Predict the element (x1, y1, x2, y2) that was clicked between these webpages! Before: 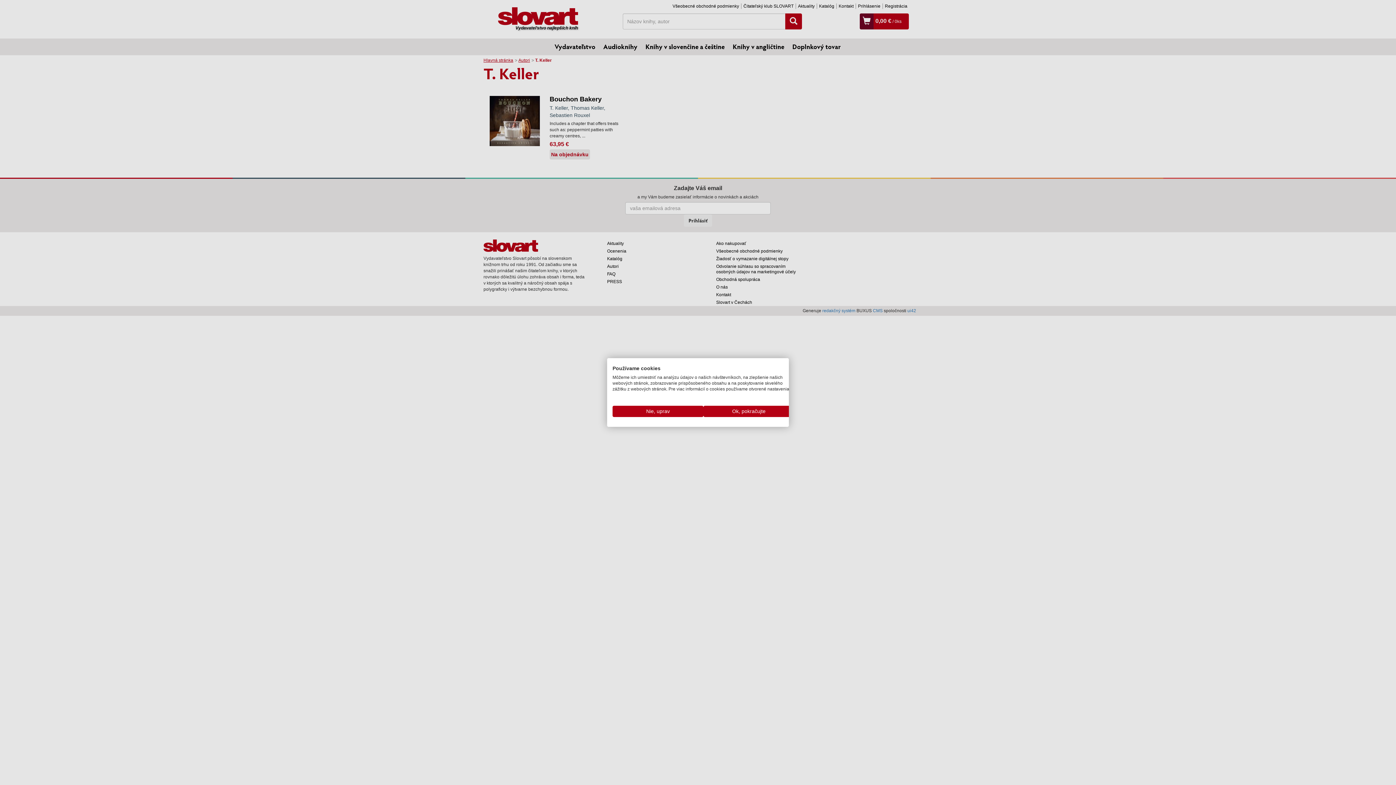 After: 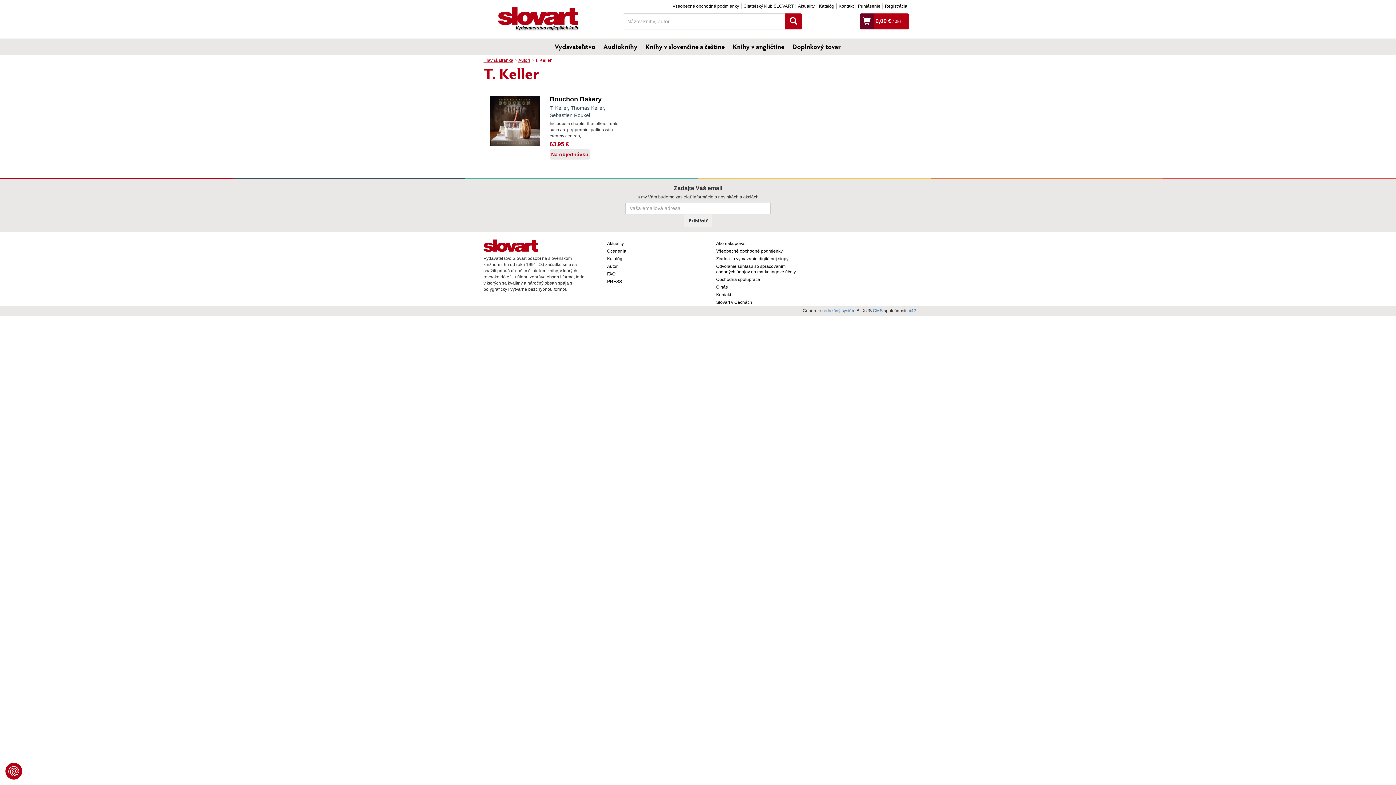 Action: label: Prijať všetky cookies bbox: (703, 406, 794, 417)